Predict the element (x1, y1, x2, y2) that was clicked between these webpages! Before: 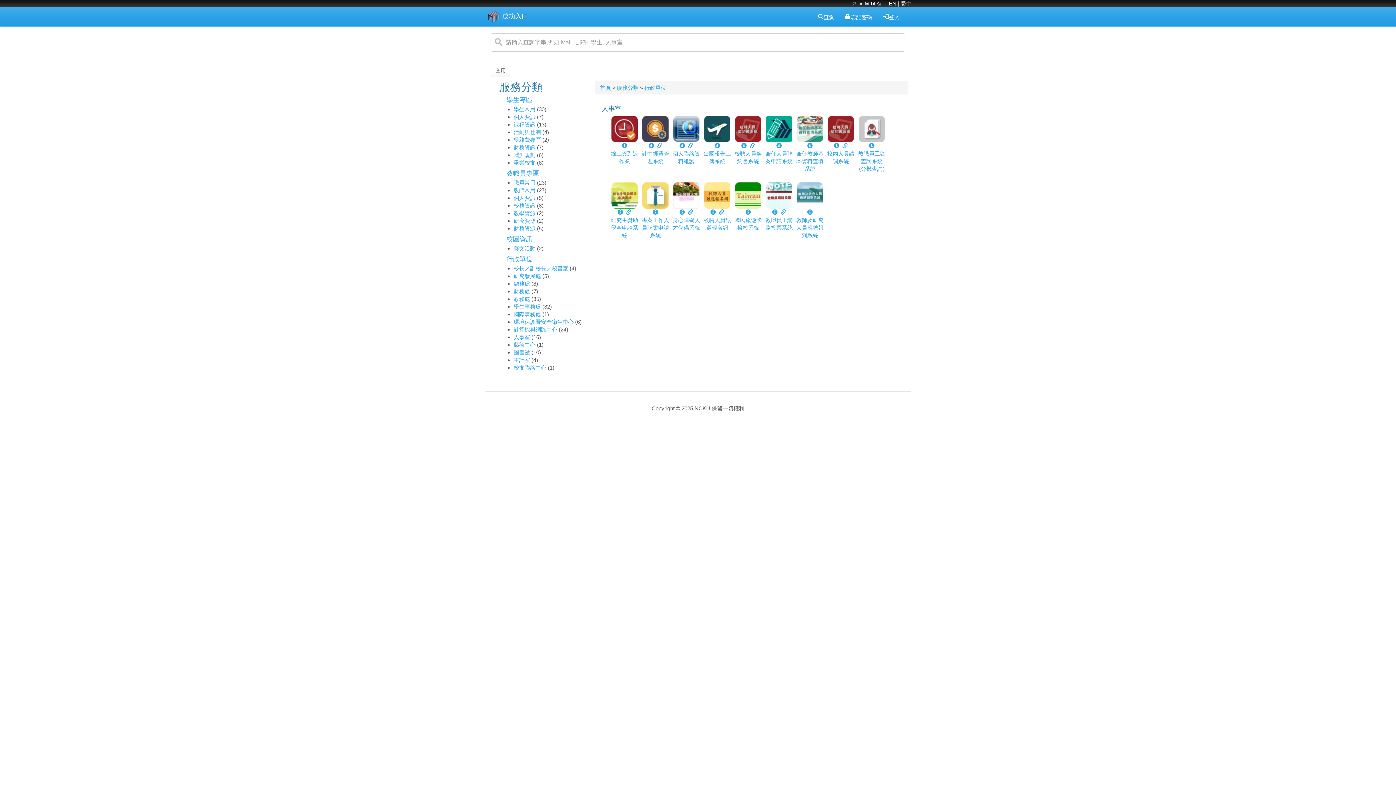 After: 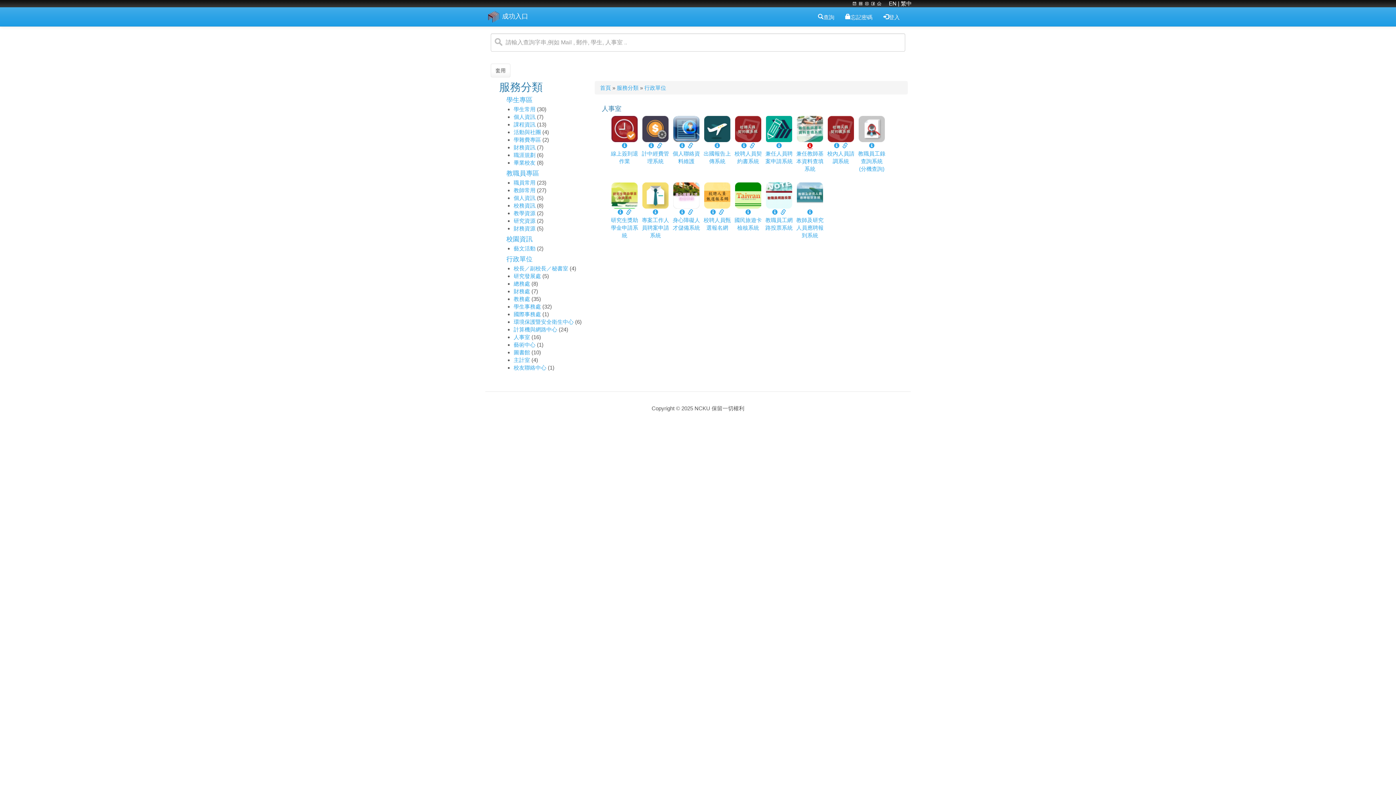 Action: bbox: (807, 143, 812, 148)